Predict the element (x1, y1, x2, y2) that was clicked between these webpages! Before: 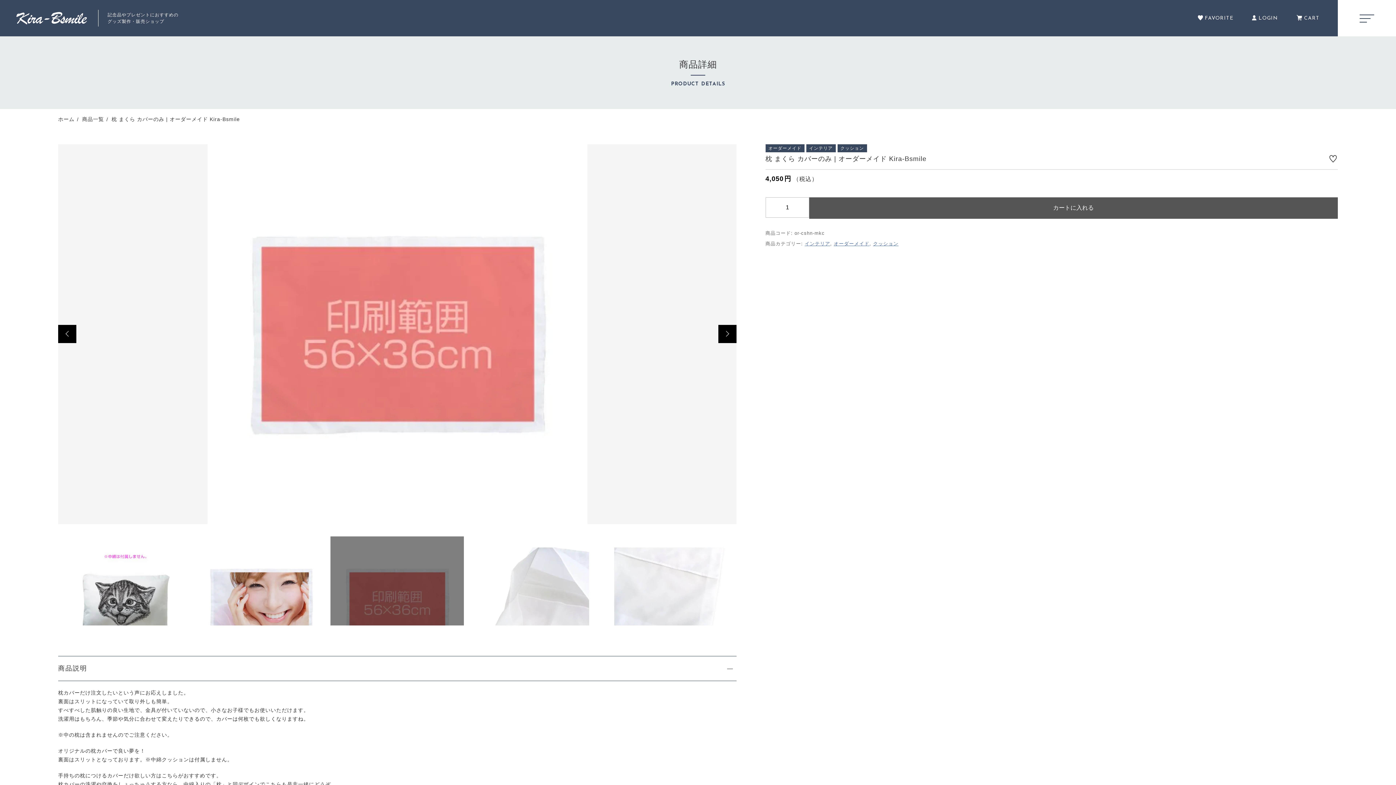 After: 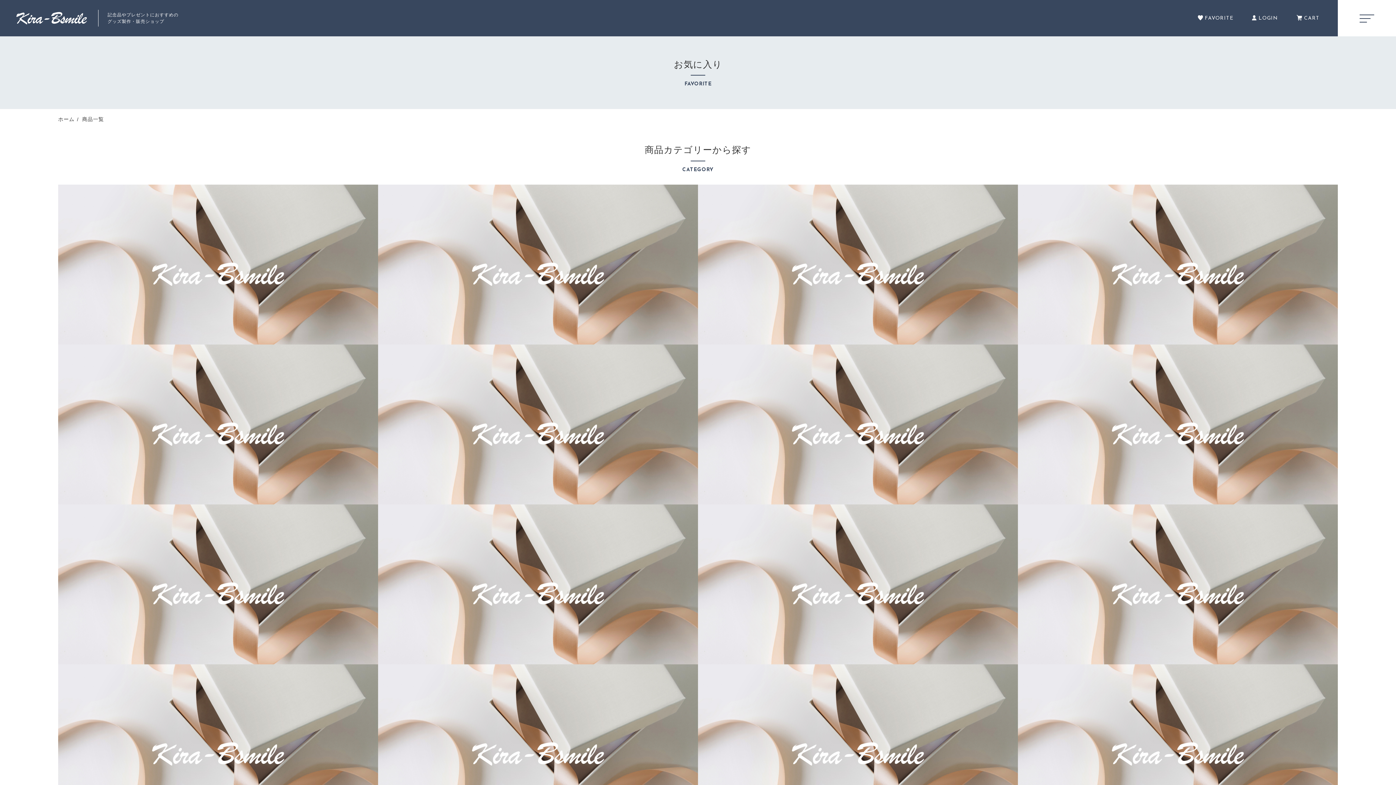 Action: bbox: (1194, 10, 1237, 25) label: FAVORITE